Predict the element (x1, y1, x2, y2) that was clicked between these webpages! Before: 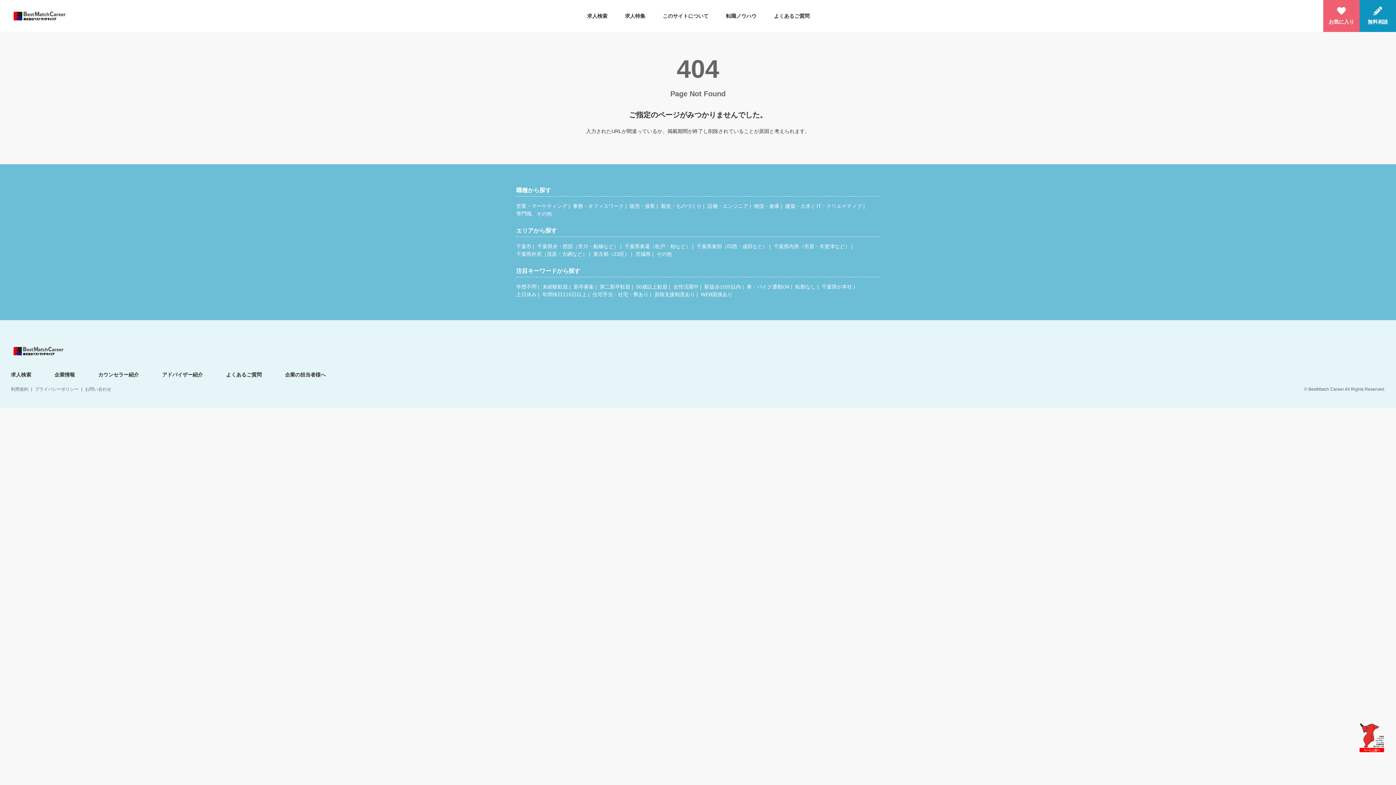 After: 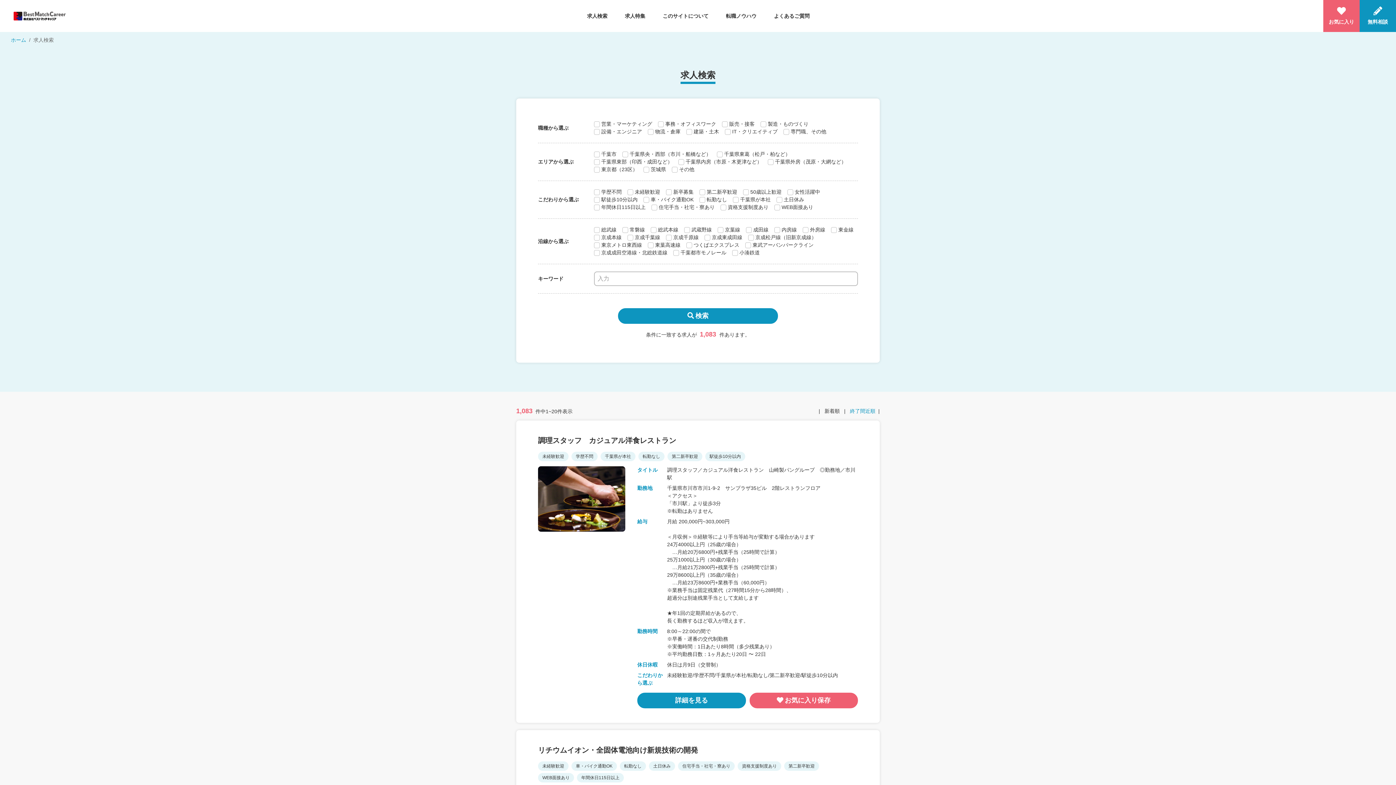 Action: bbox: (587, 0, 607, 32) label: 求人検索